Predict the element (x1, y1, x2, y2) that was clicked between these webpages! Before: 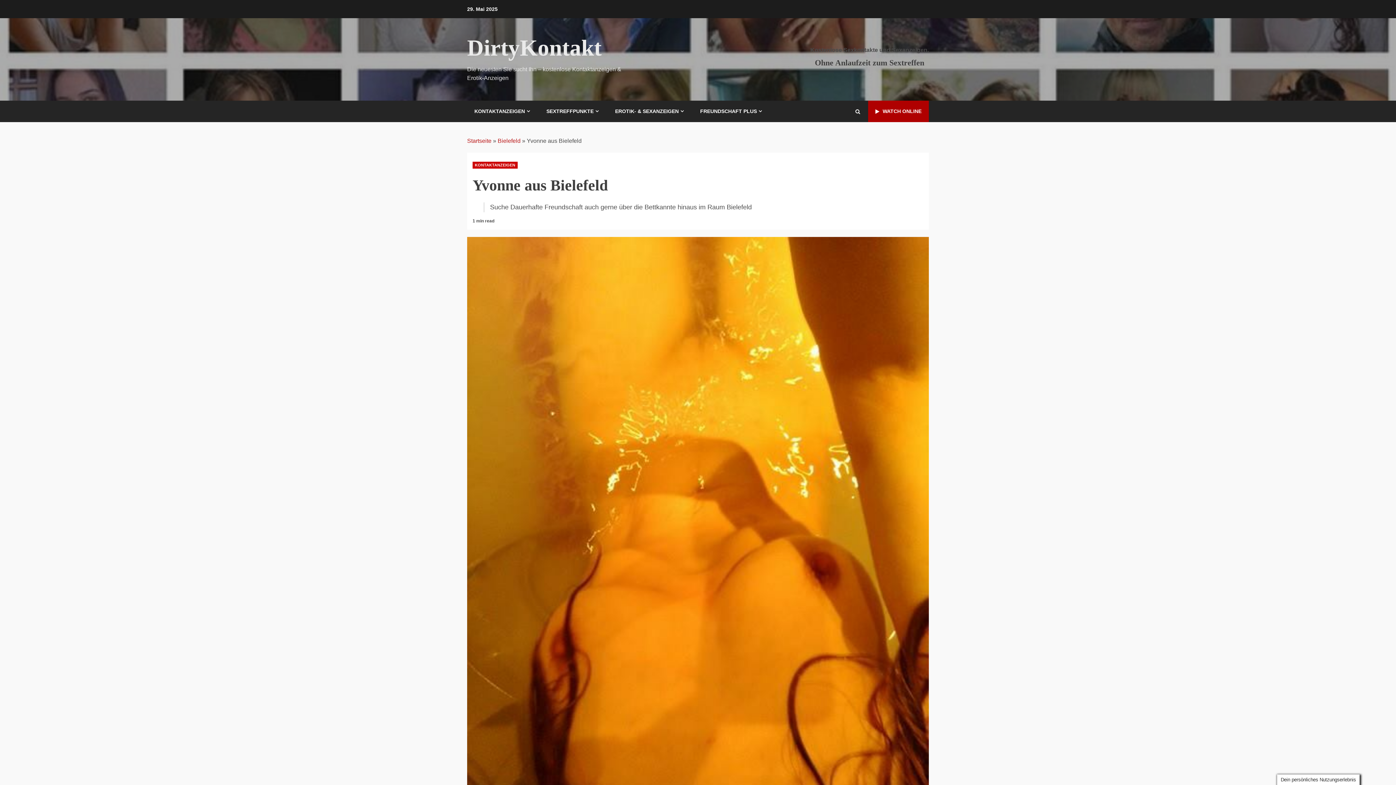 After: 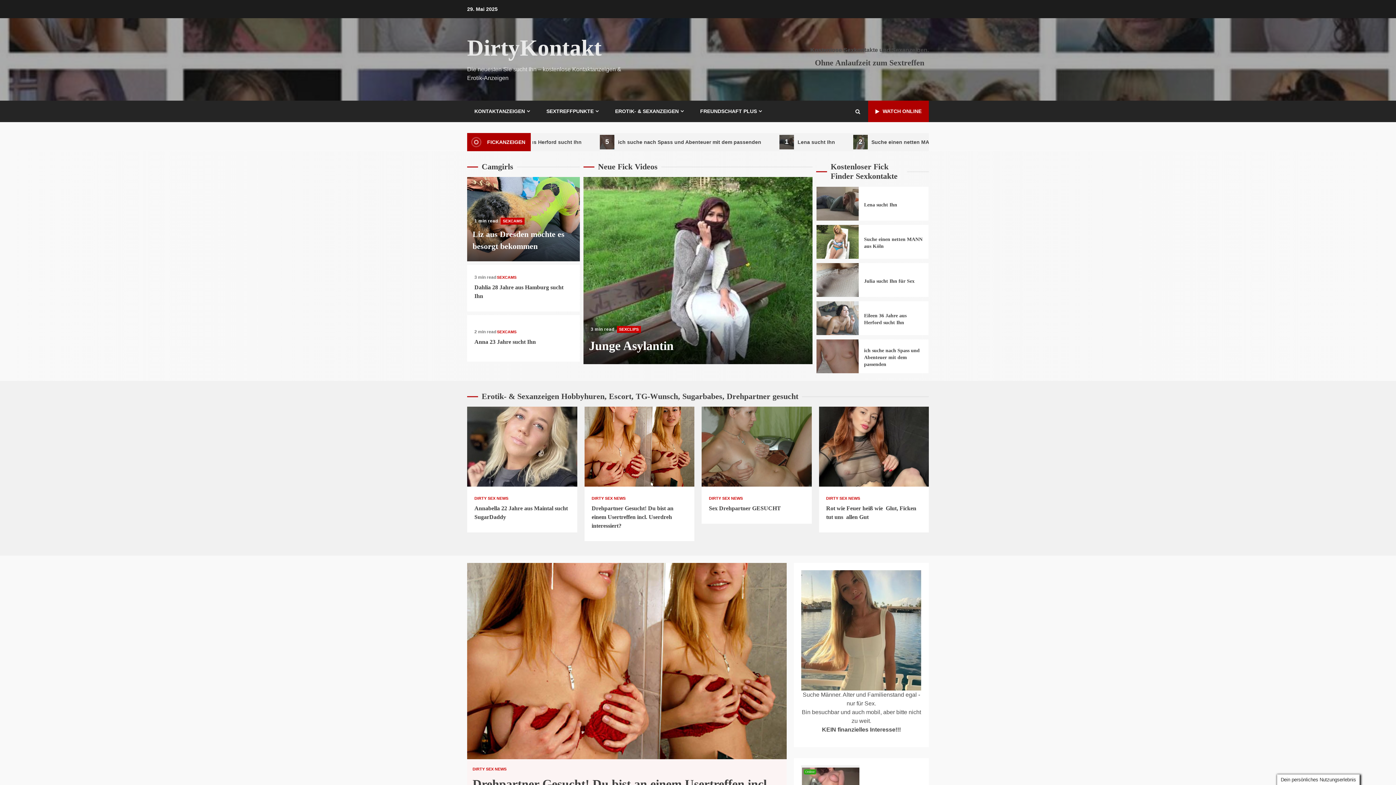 Action: label: DirtyKontakt bbox: (467, 35, 601, 60)